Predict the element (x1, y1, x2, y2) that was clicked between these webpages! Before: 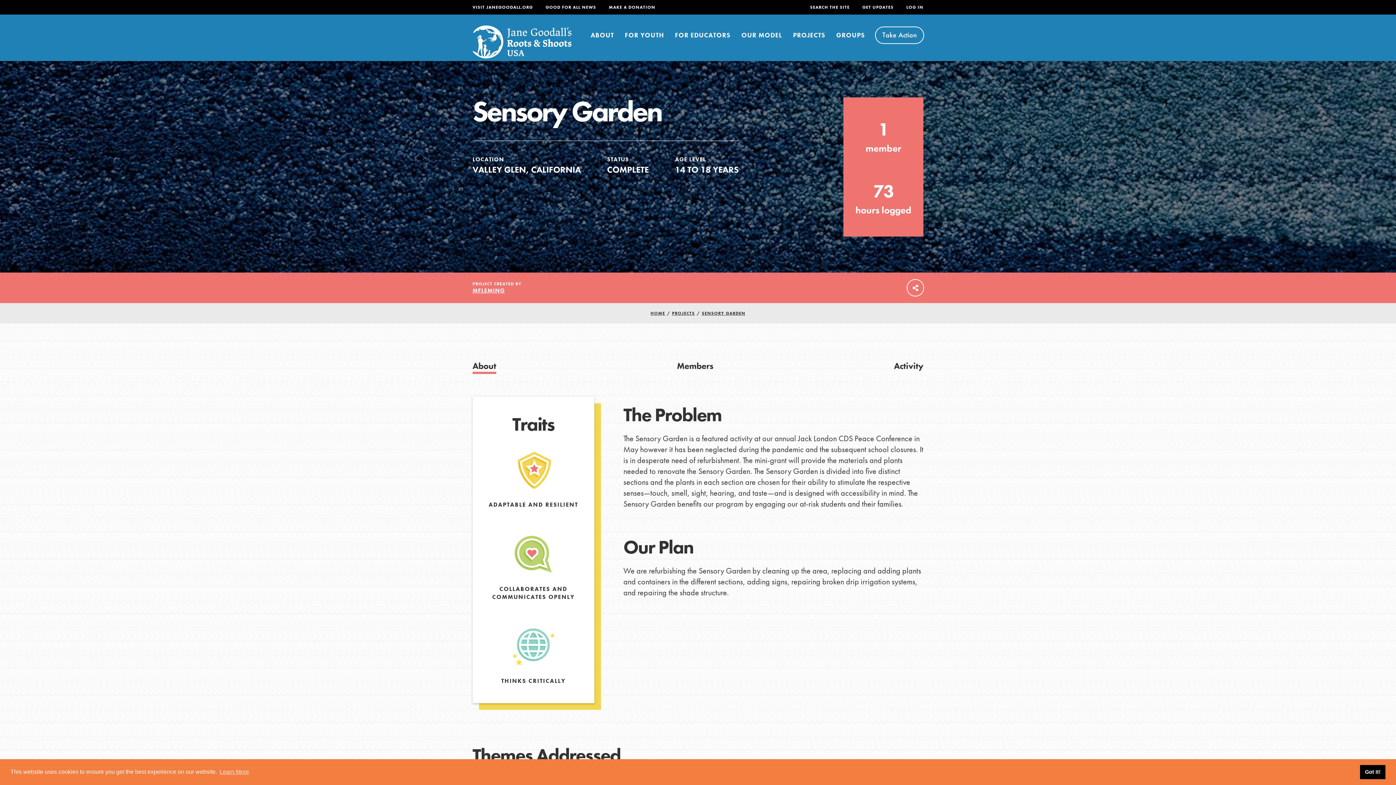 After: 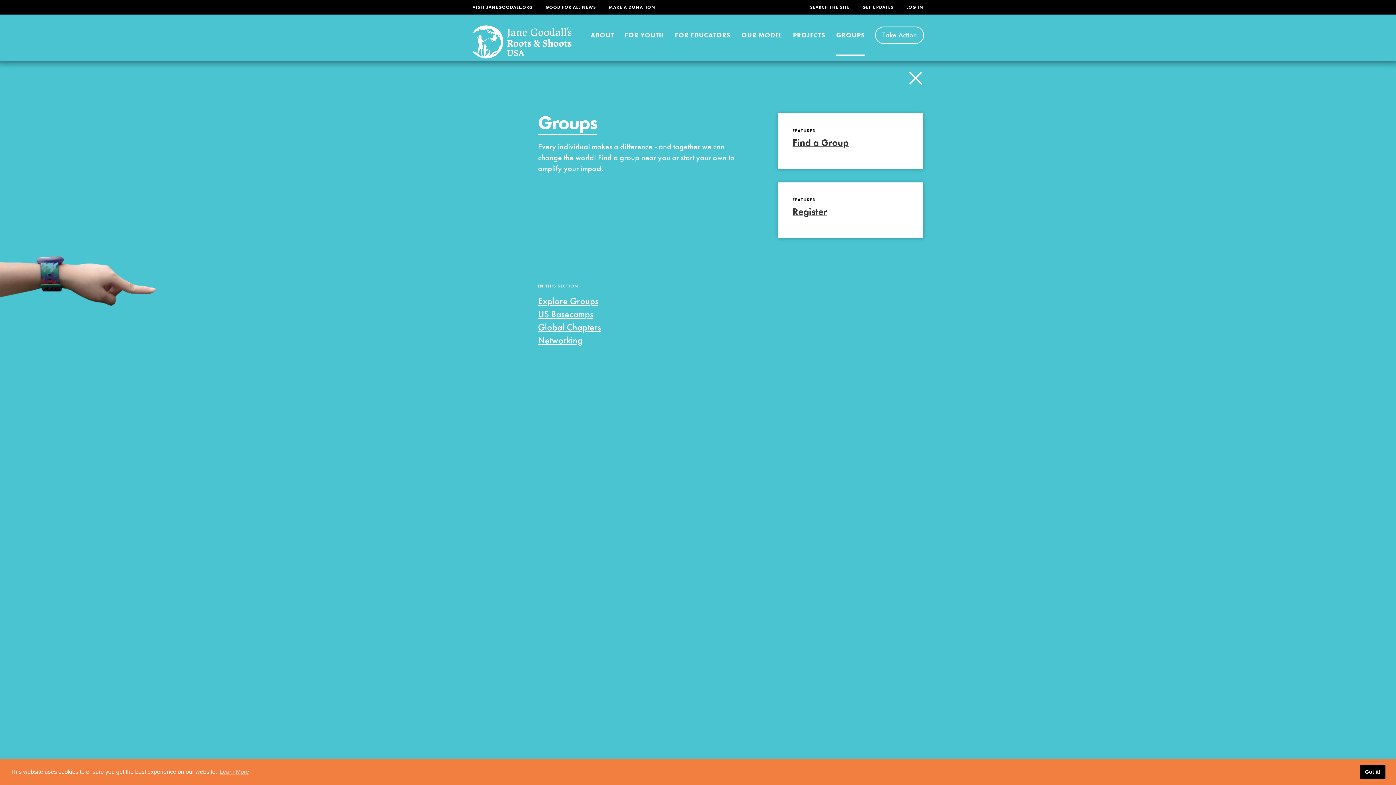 Action: bbox: (836, 14, 865, 55) label: GROUPS